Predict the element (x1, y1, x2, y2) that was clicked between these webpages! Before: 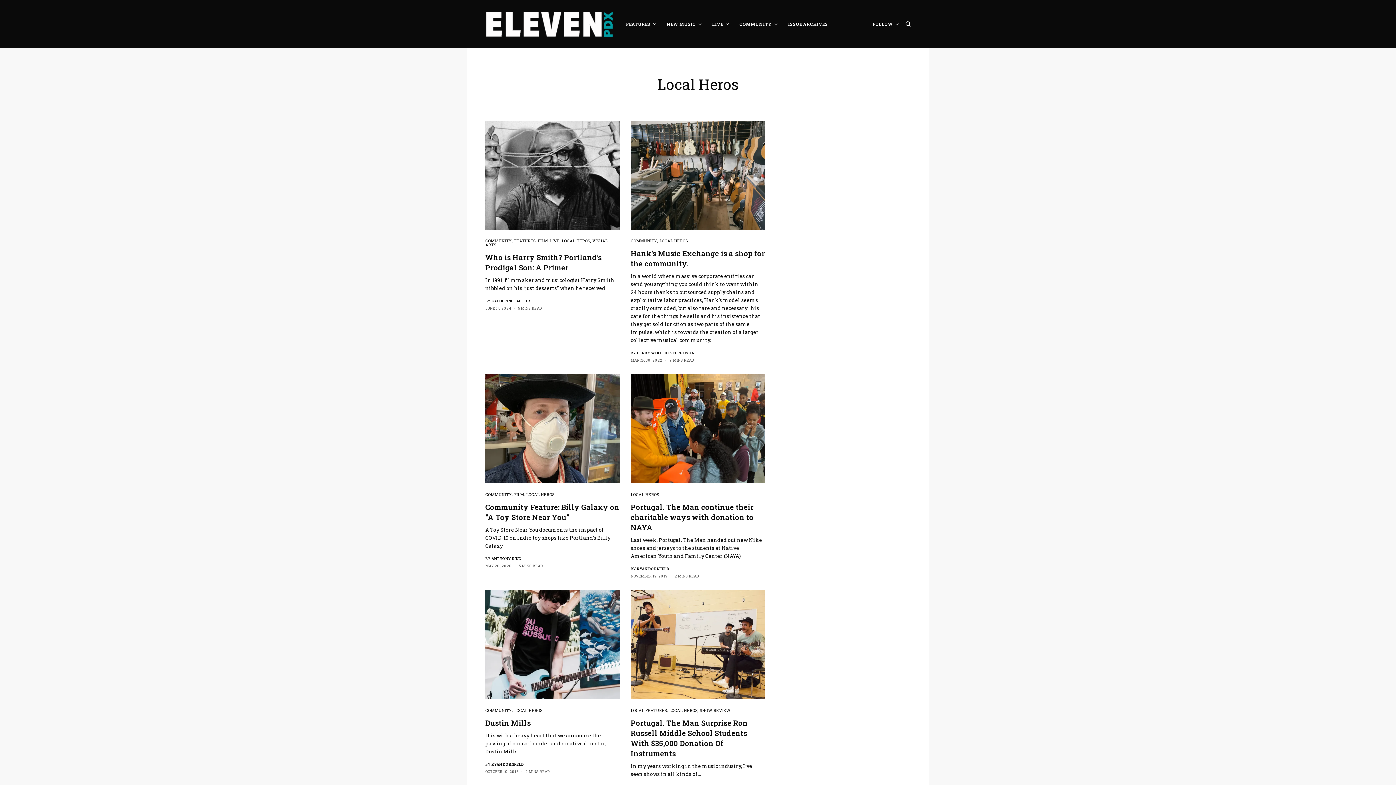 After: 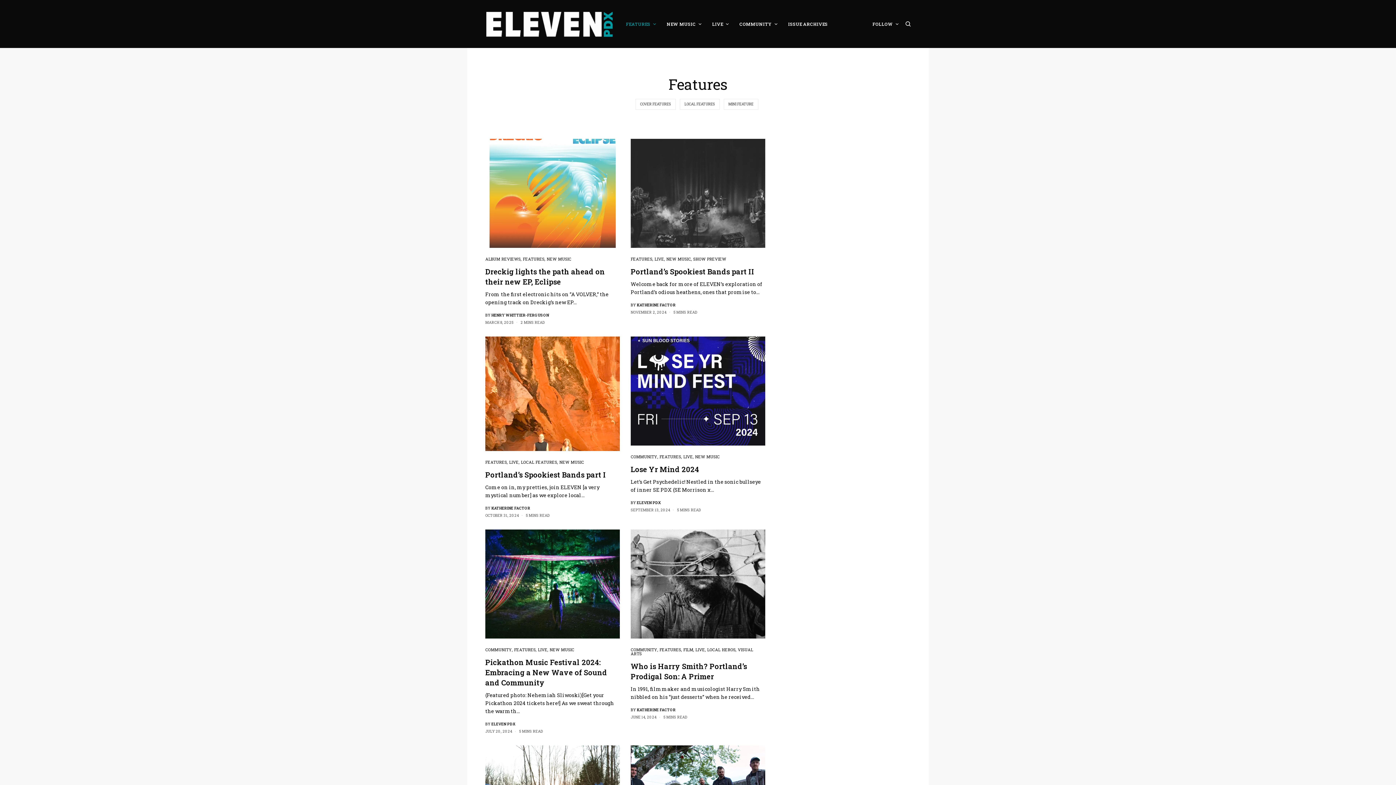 Action: label: FEATURES bbox: (626, 0, 655, 47)